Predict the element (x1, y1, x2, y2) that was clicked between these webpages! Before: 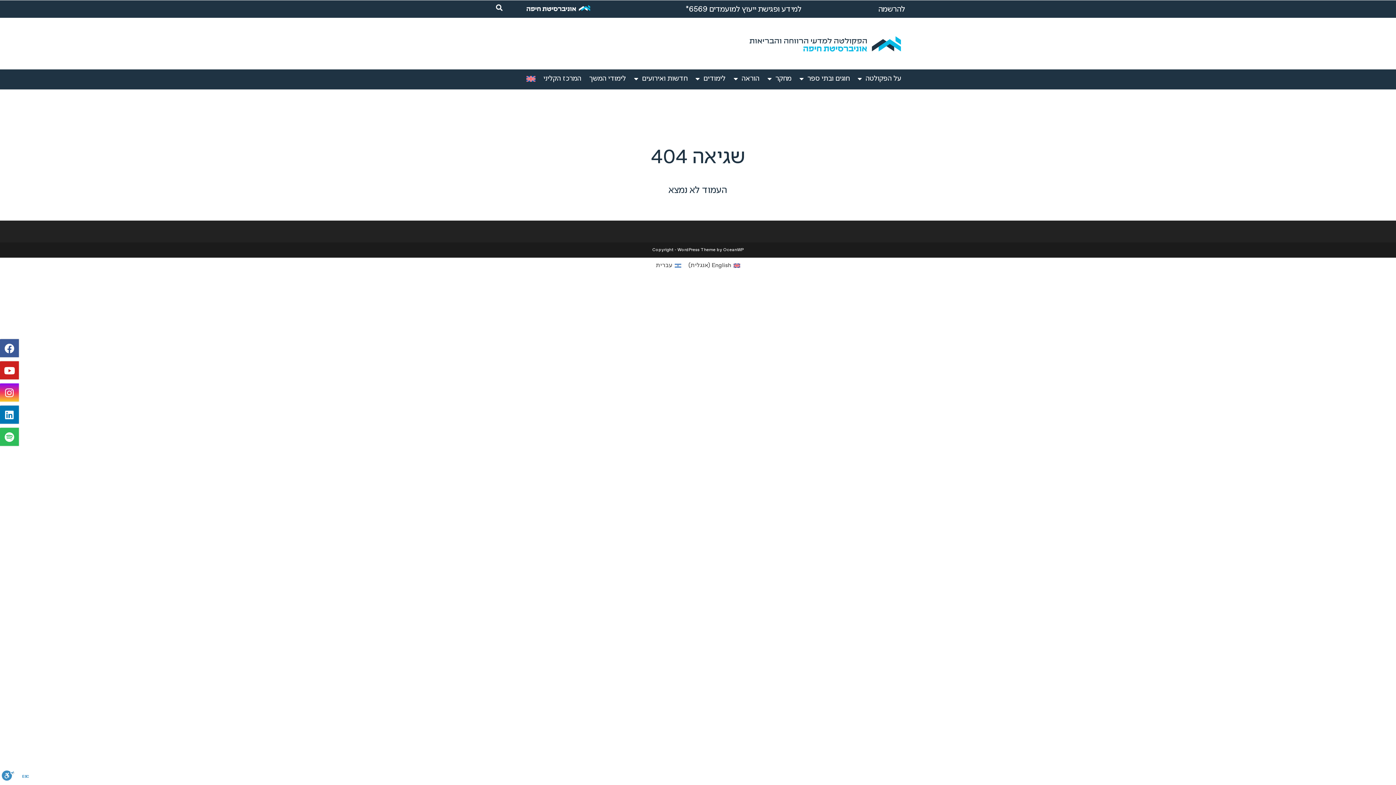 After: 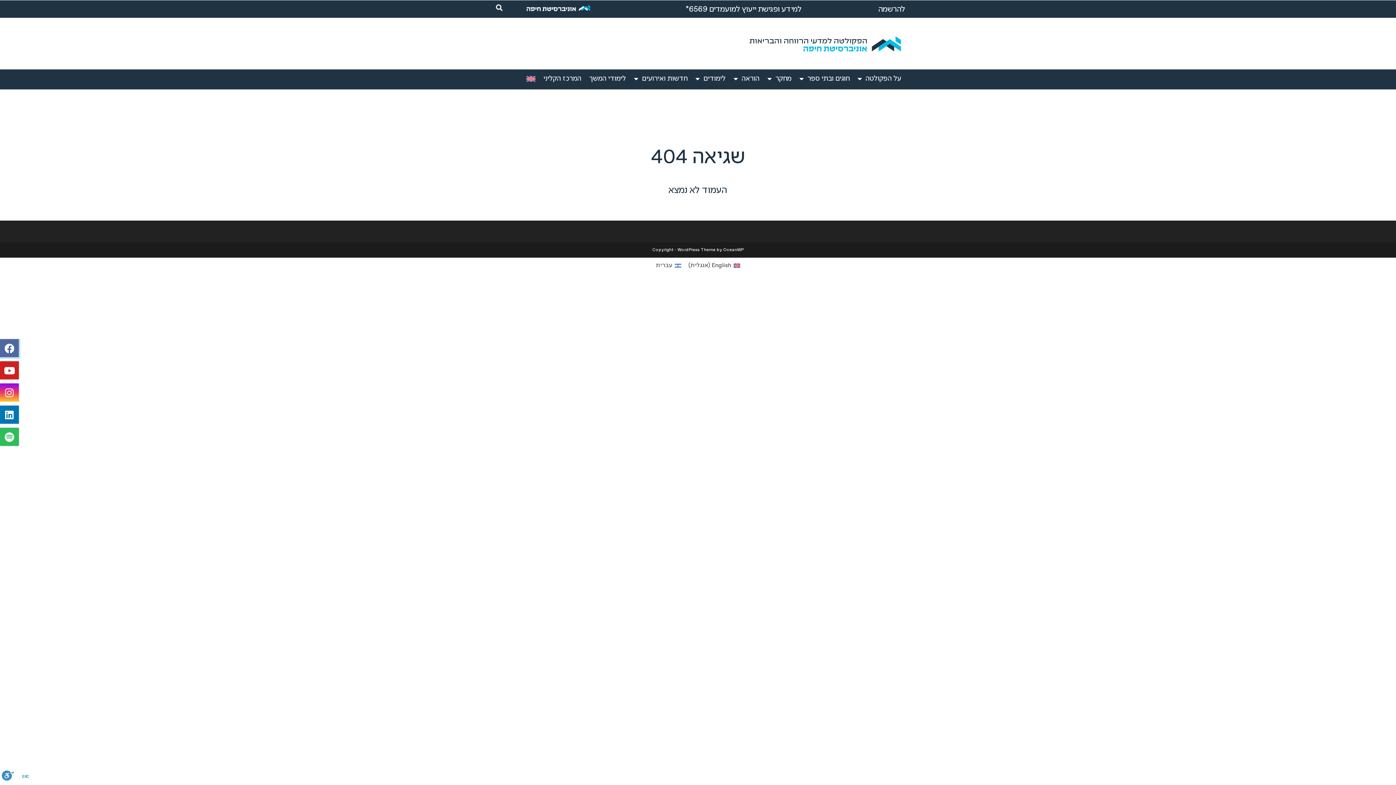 Action: bbox: (0, 338, 19, 358) label: Facebook